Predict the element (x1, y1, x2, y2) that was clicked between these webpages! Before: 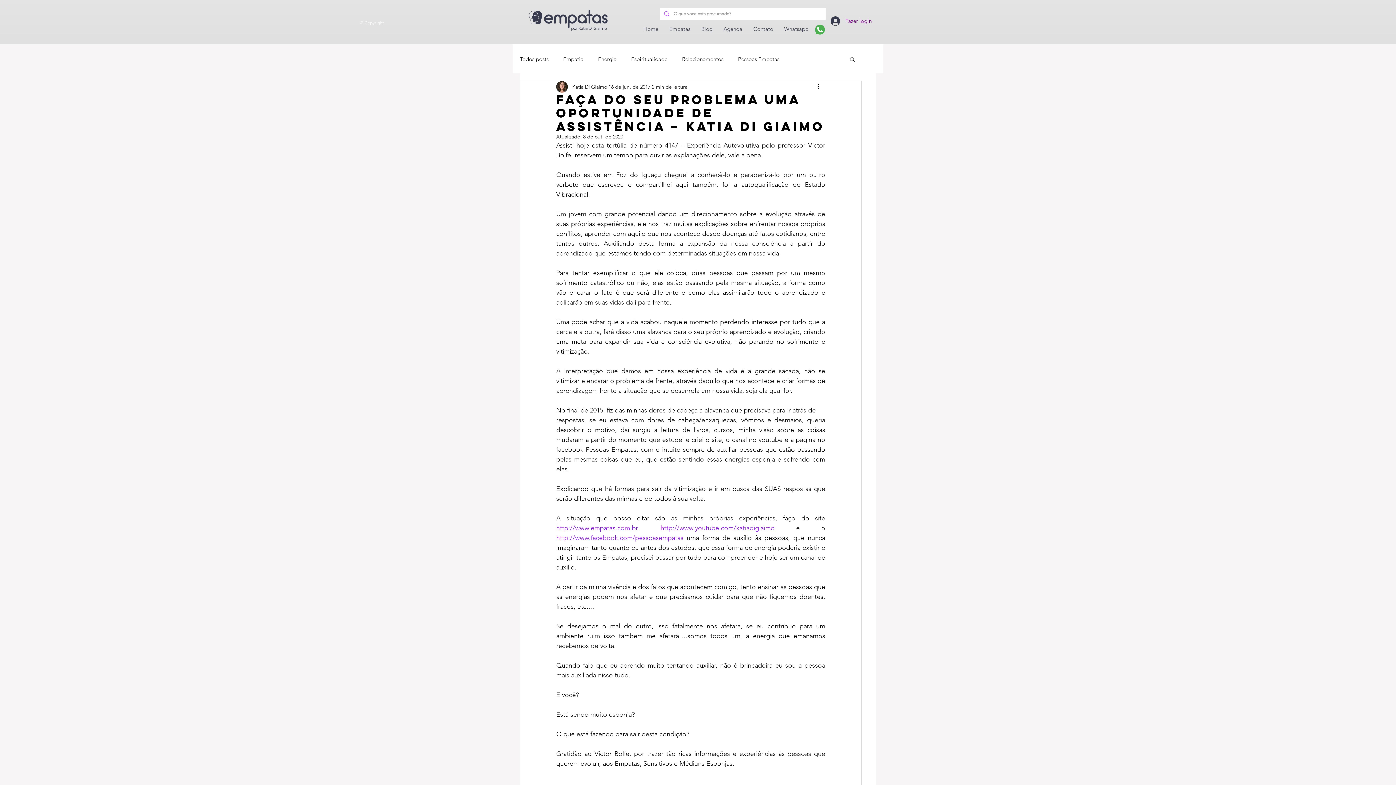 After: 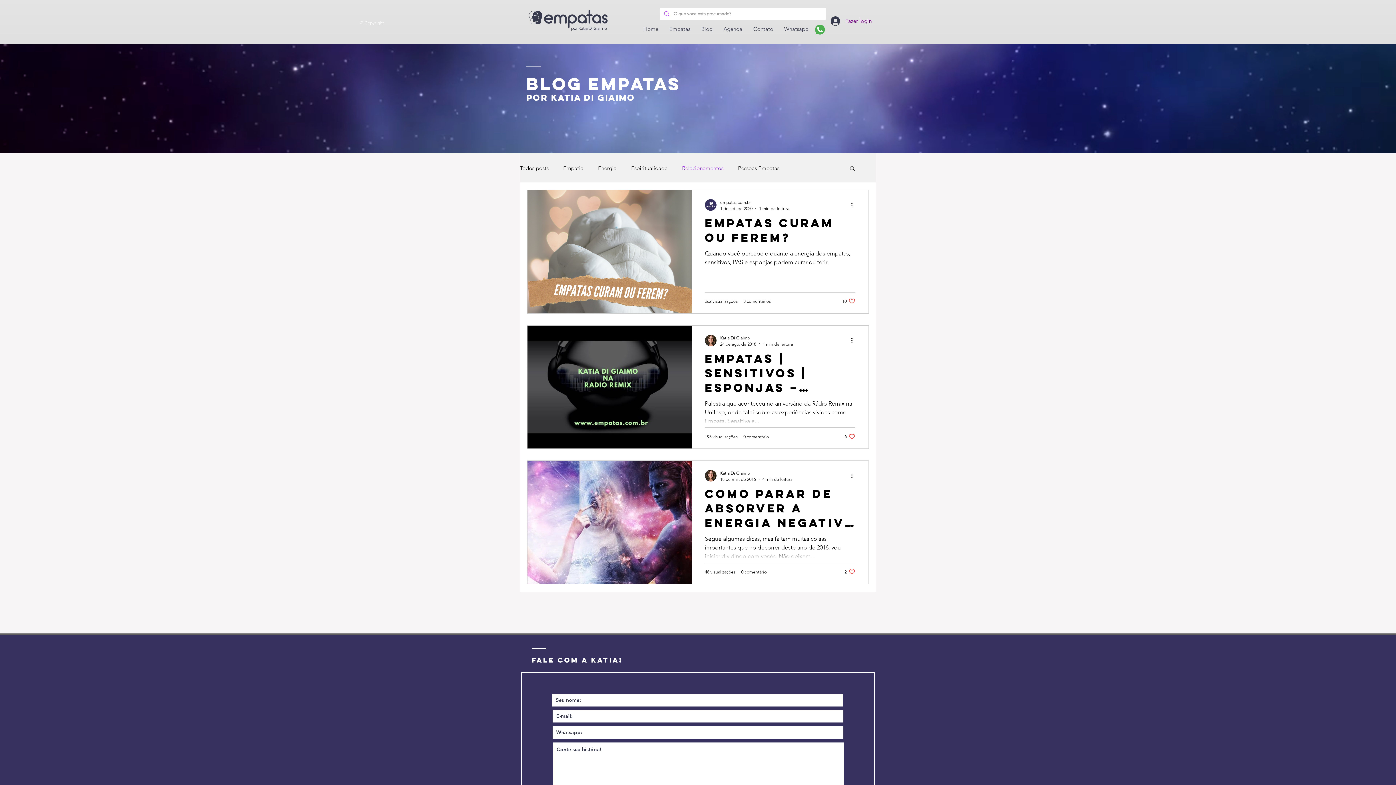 Action: label: Relacionamentos bbox: (682, 55, 723, 62)